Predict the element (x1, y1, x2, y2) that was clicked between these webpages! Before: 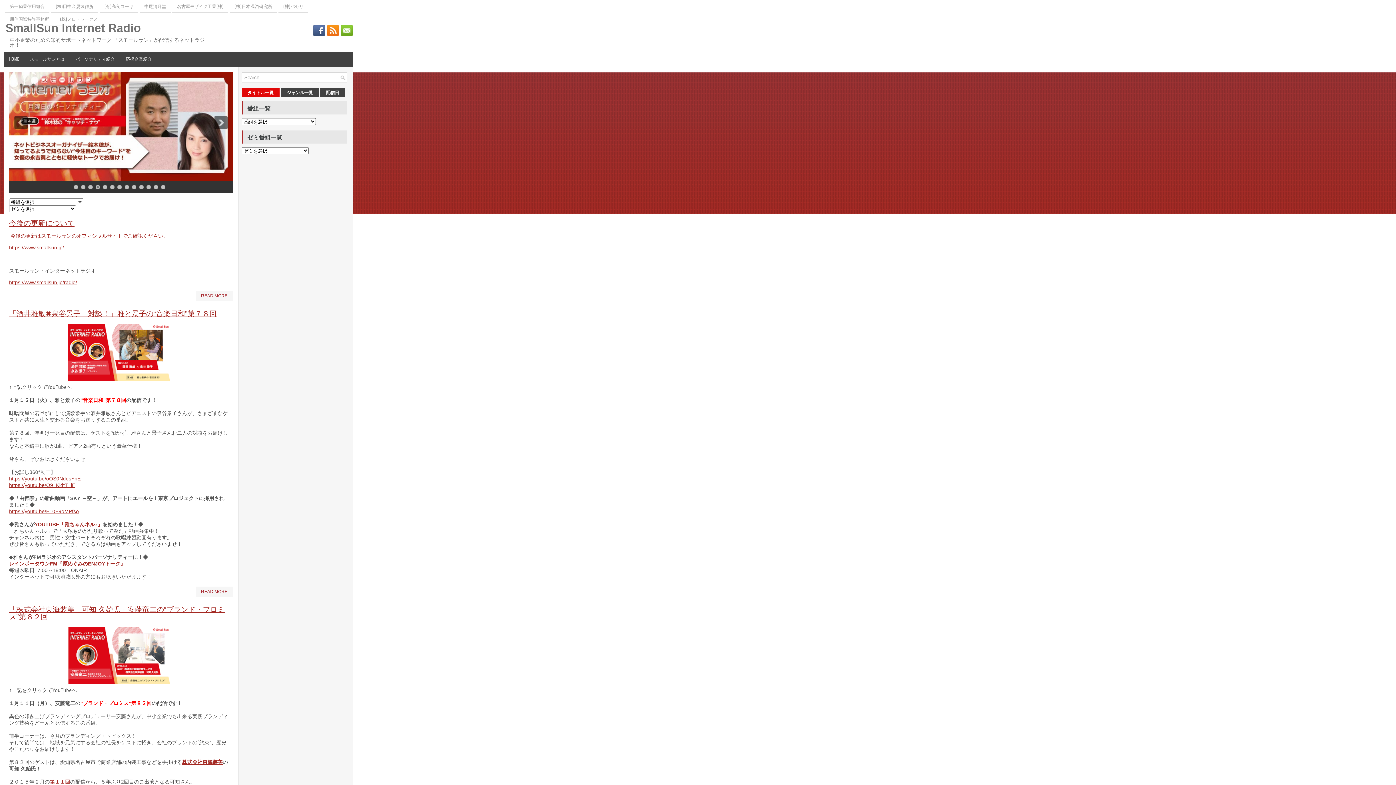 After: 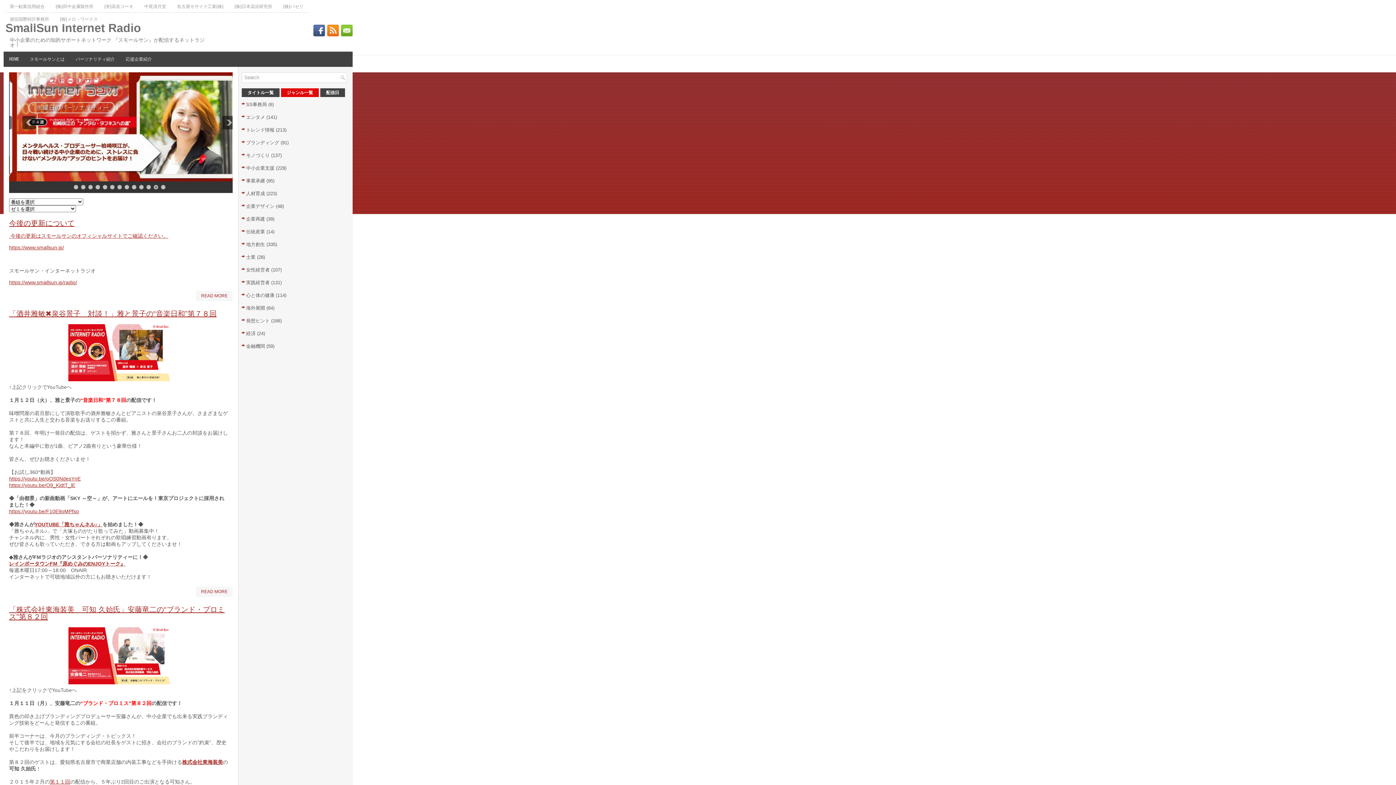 Action: label: ジャンル一覧 bbox: (281, 88, 318, 97)